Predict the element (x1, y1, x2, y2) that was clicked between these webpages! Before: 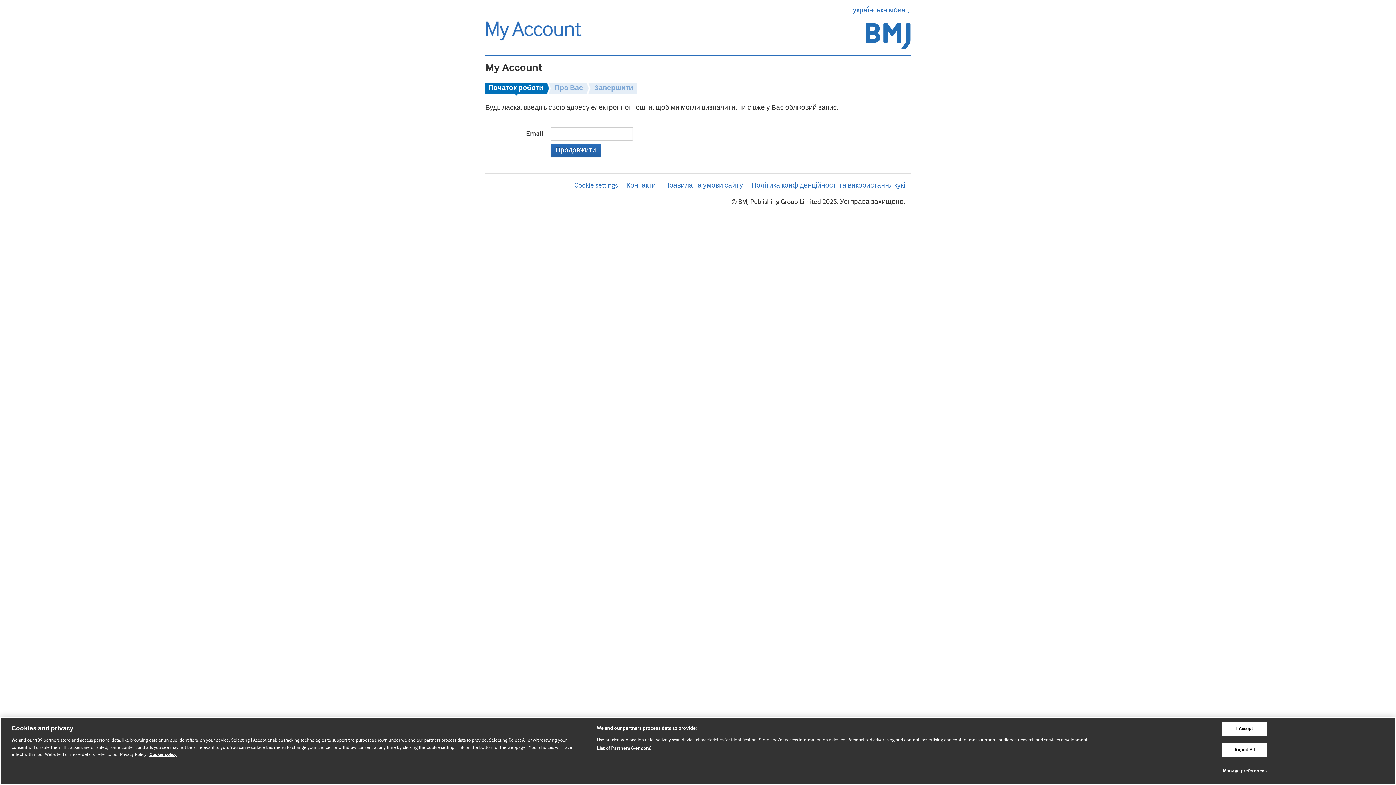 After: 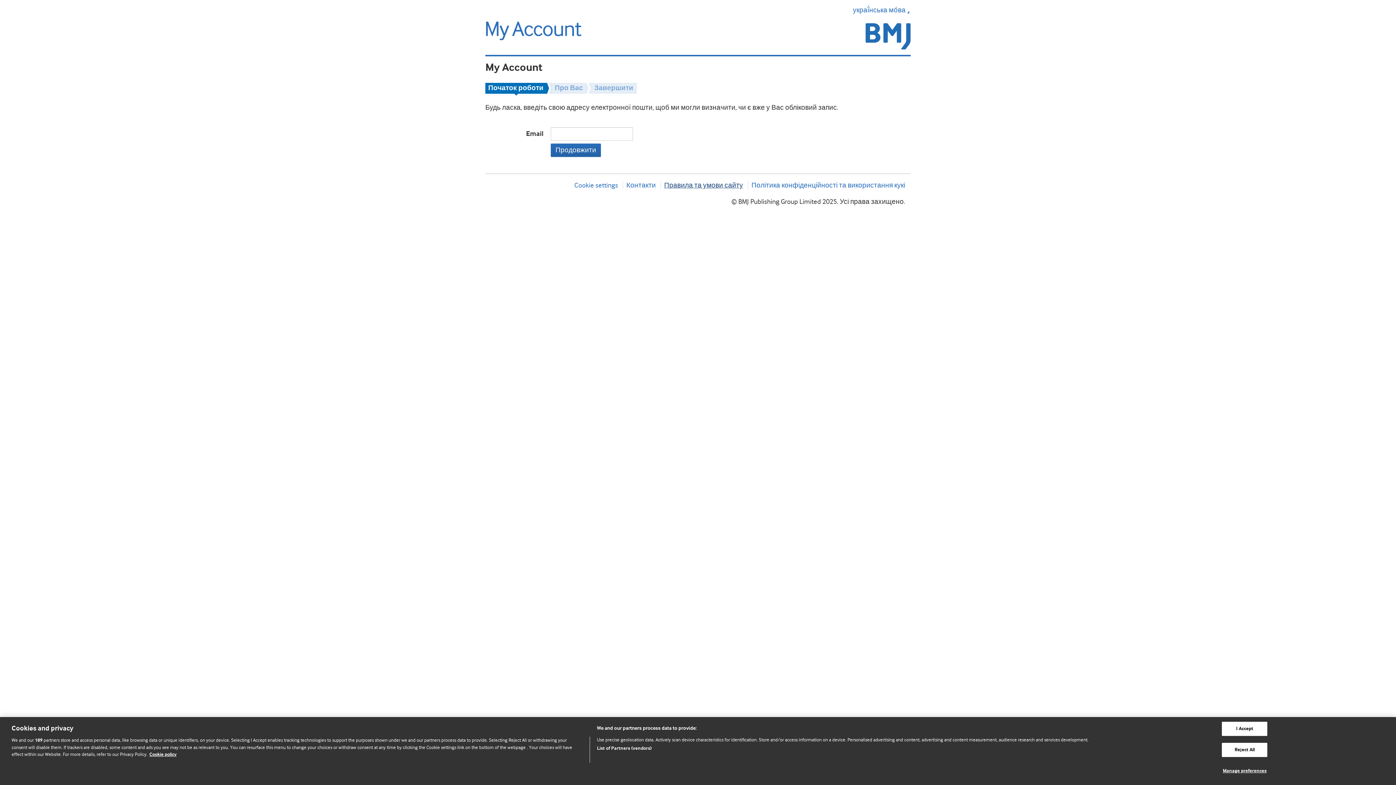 Action: bbox: (664, 181, 743, 189) label: Правила та умови сайту